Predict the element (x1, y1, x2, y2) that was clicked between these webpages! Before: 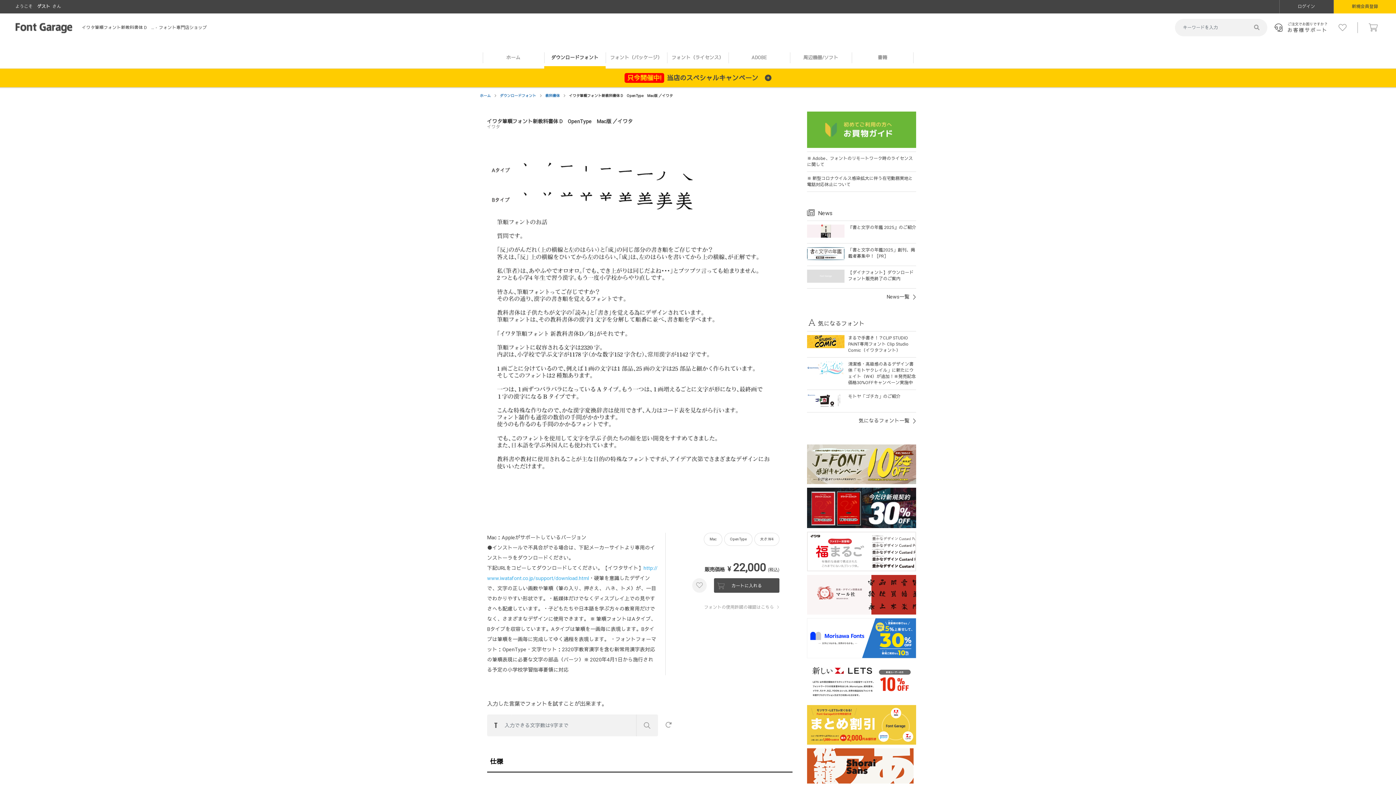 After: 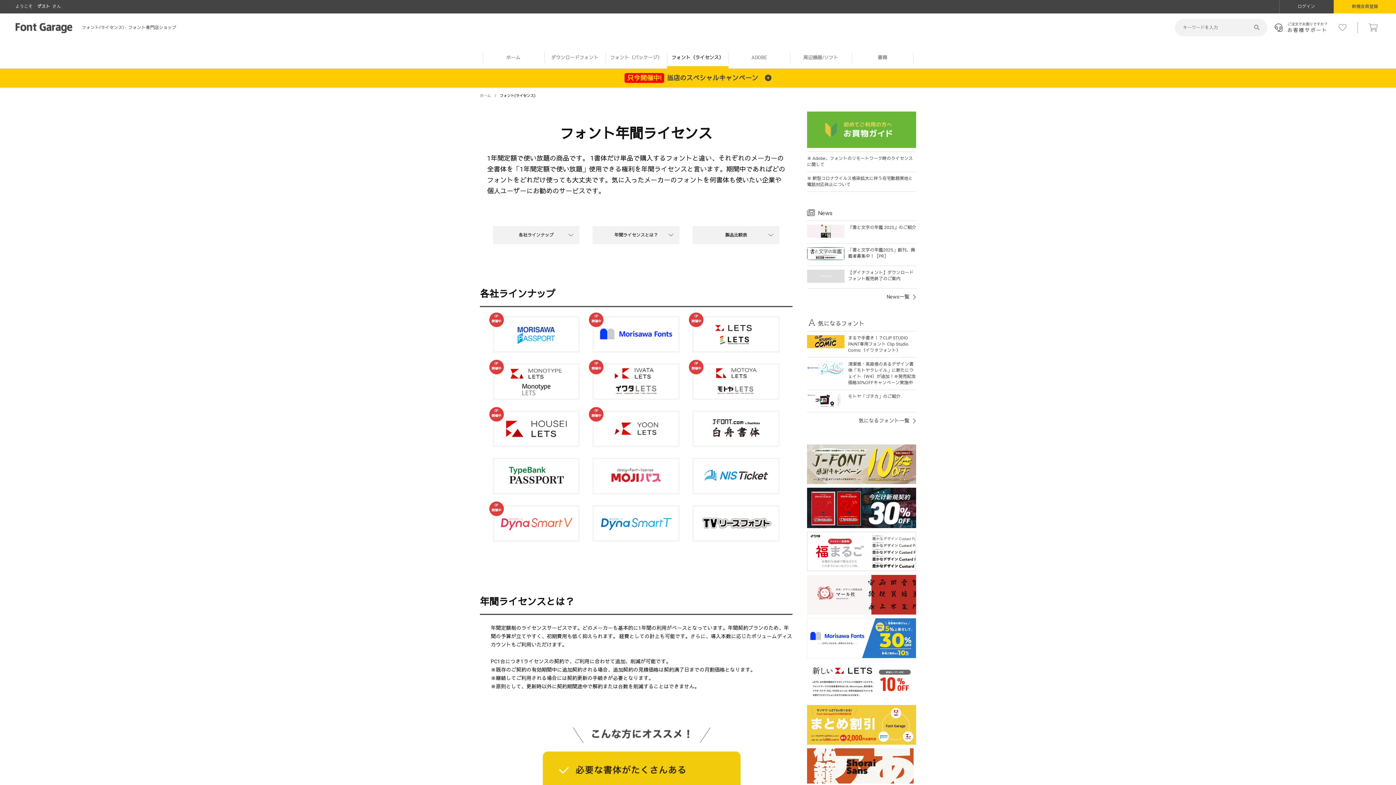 Action: bbox: (667, 52, 728, 68) label: フォント（ライセンス）